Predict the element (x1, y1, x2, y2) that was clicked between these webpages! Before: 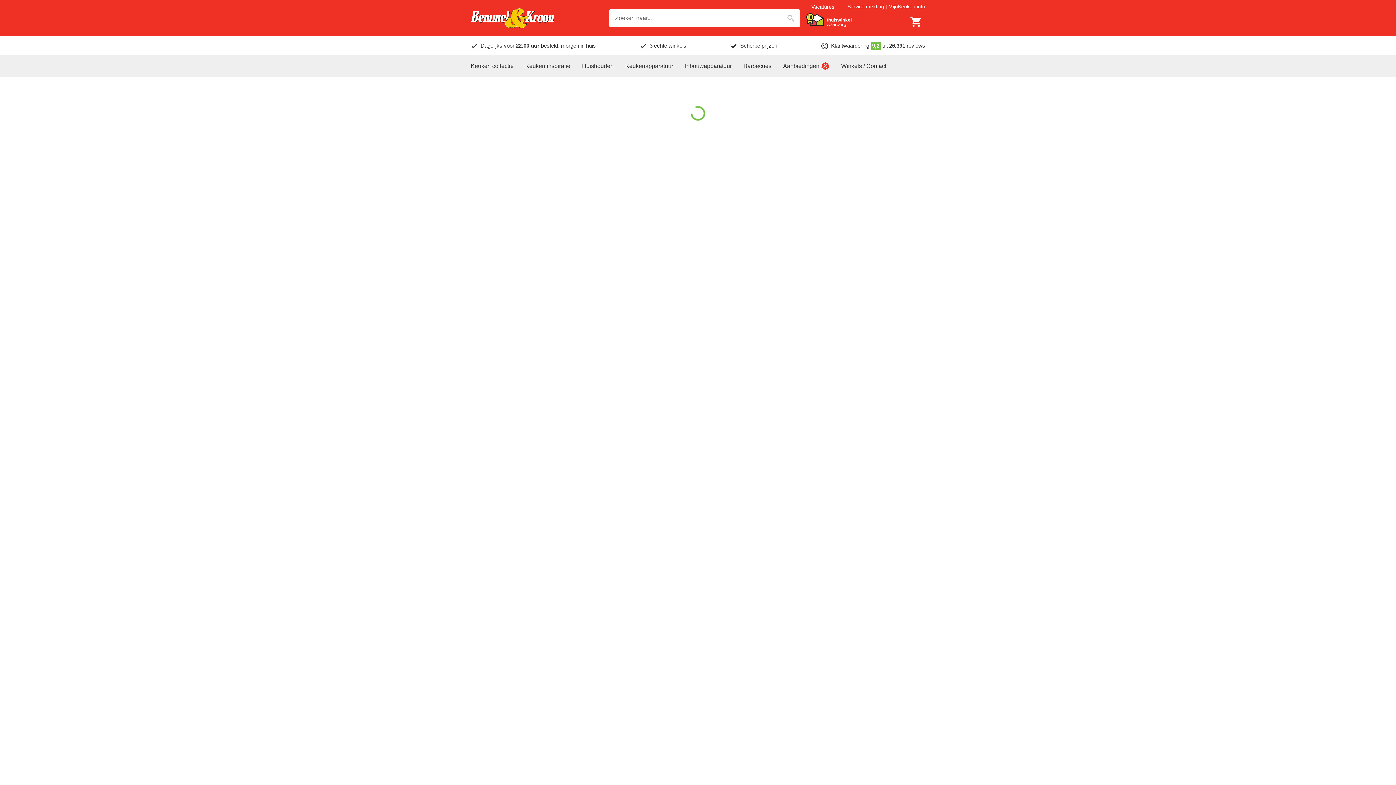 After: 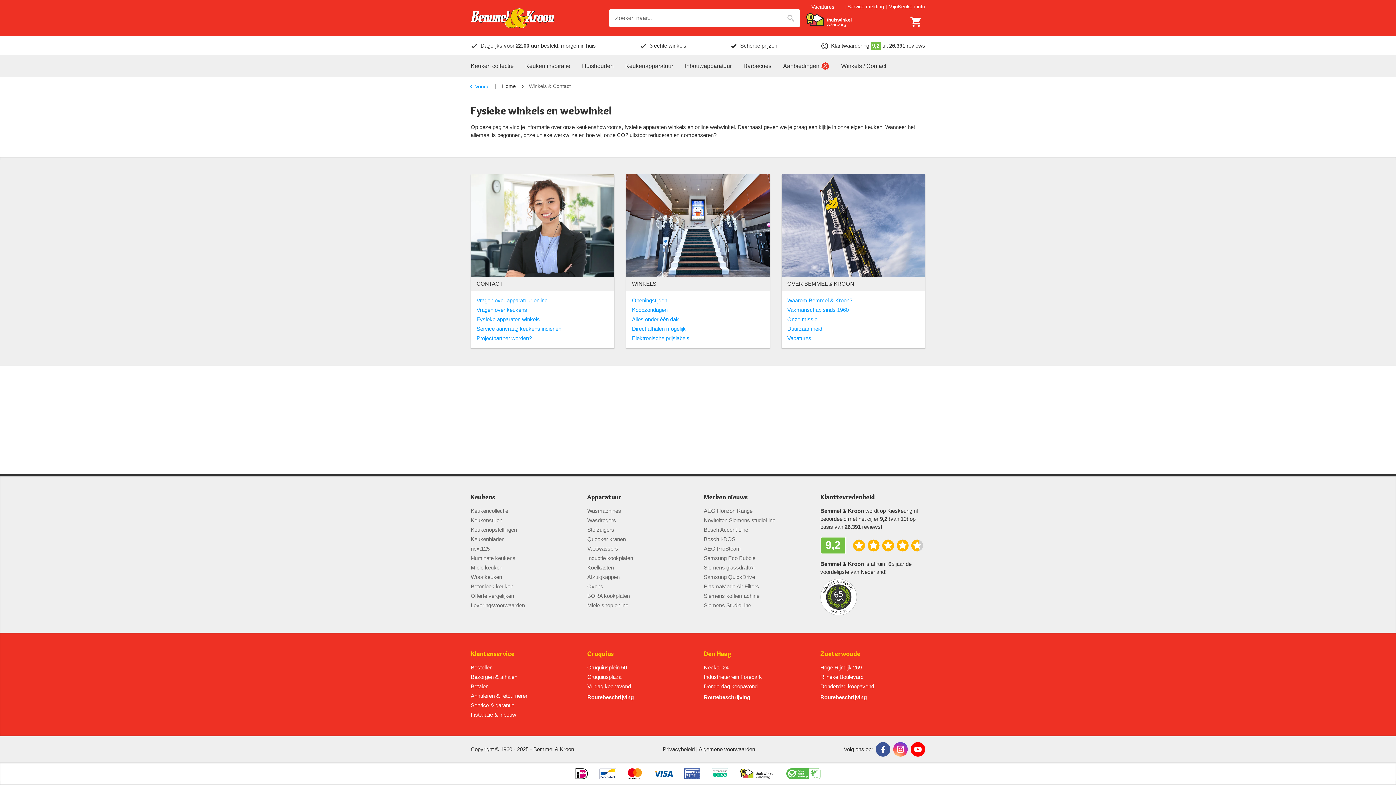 Action: label: Winkels / Contact bbox: (841, 55, 886, 77)